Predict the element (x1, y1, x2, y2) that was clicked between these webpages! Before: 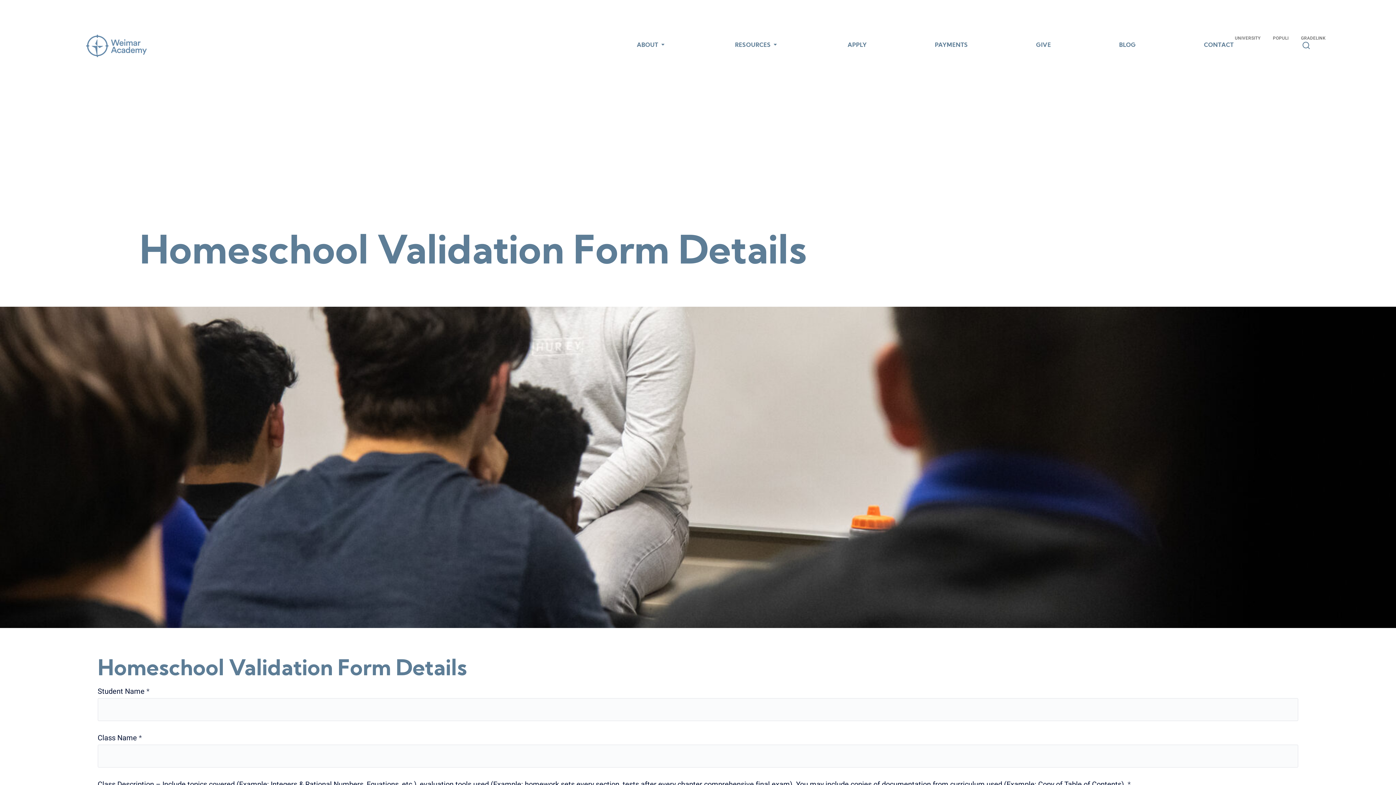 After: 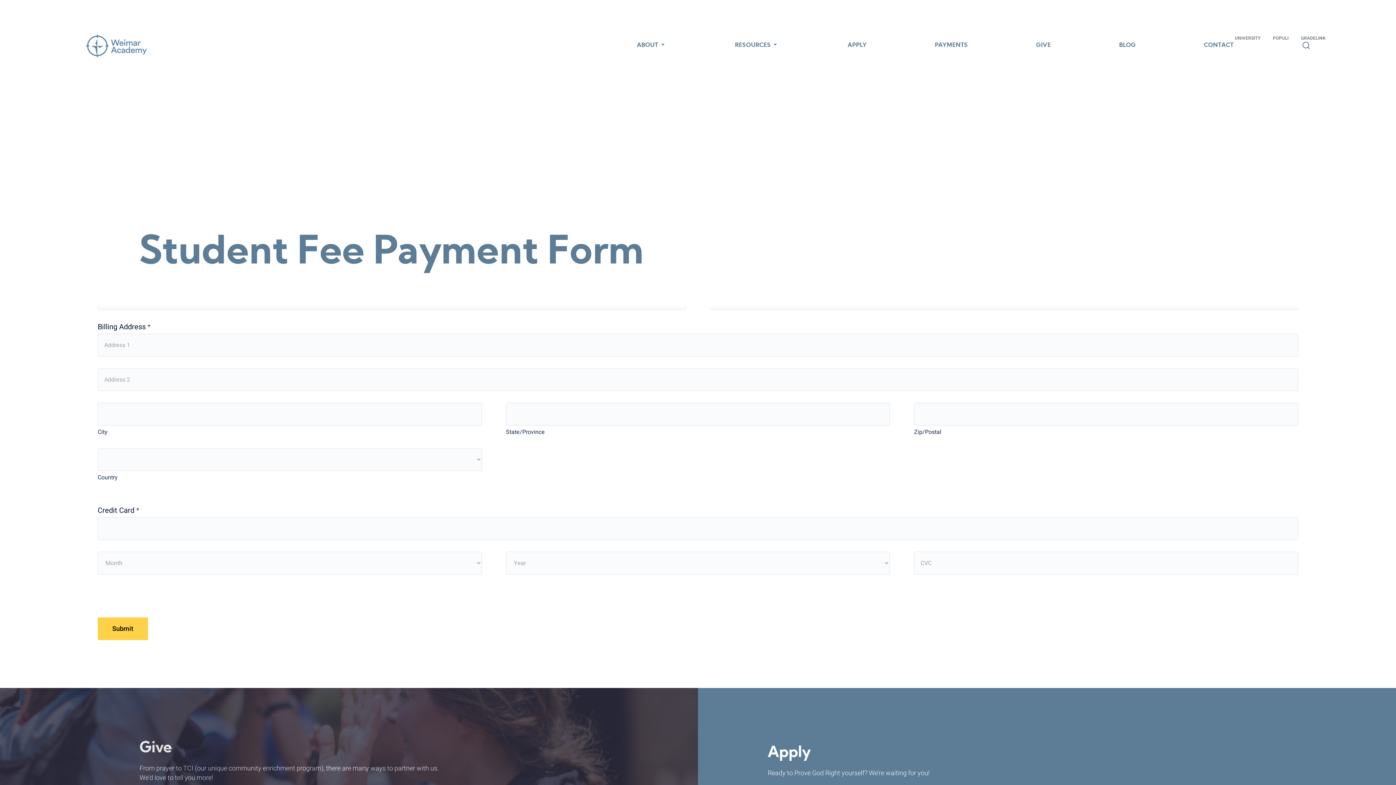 Action: label: PAYMENTS bbox: (935, 42, 968, 48)